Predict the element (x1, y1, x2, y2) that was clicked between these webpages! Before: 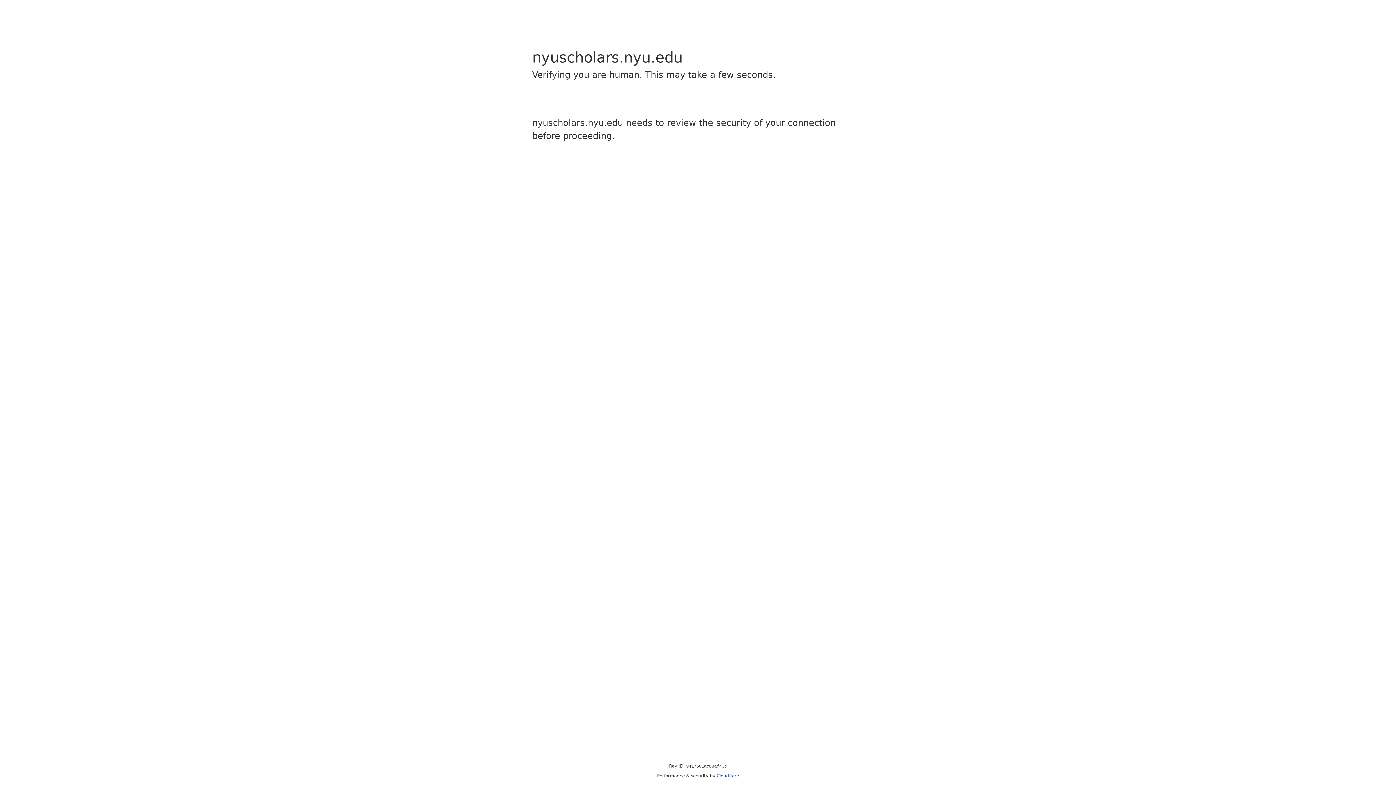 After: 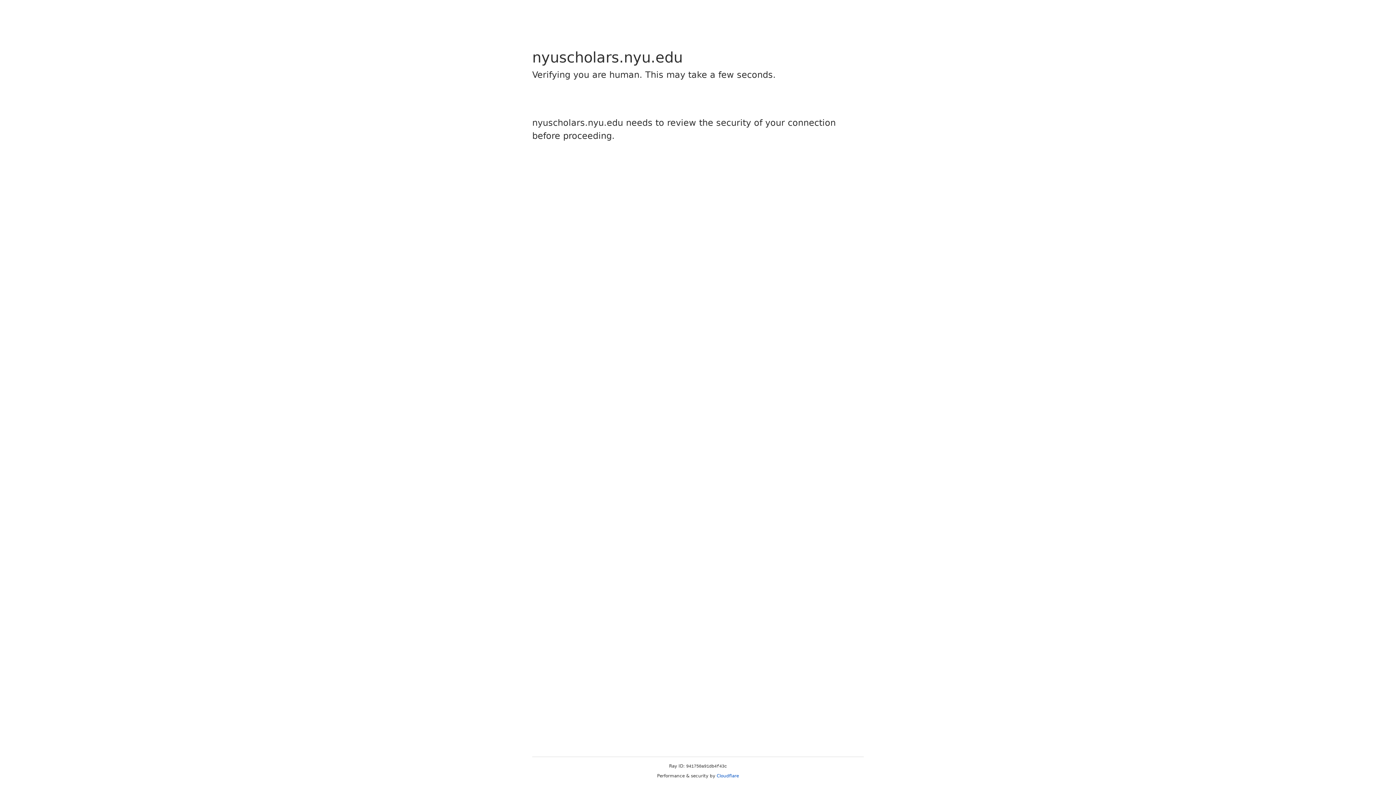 Action: label: Cloudflare bbox: (716, 773, 739, 778)